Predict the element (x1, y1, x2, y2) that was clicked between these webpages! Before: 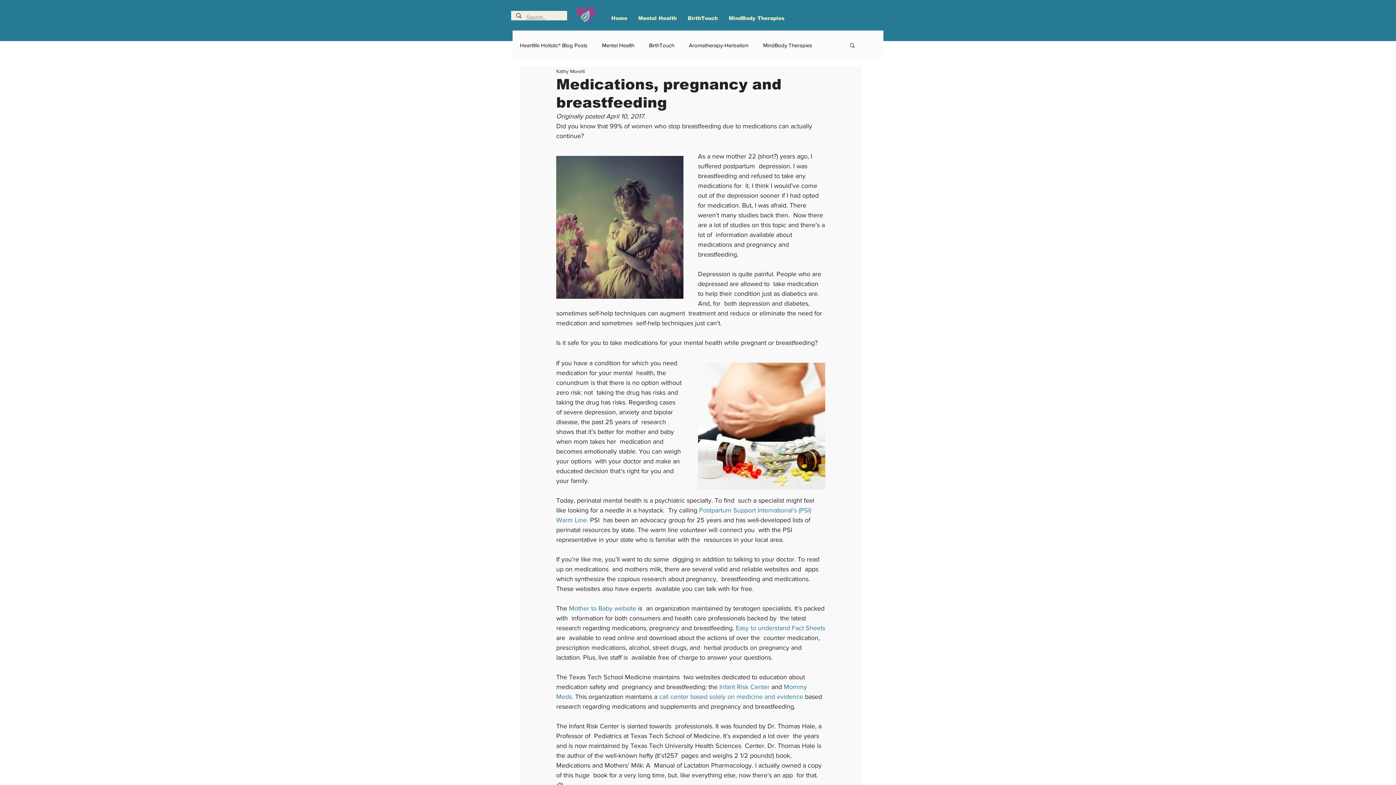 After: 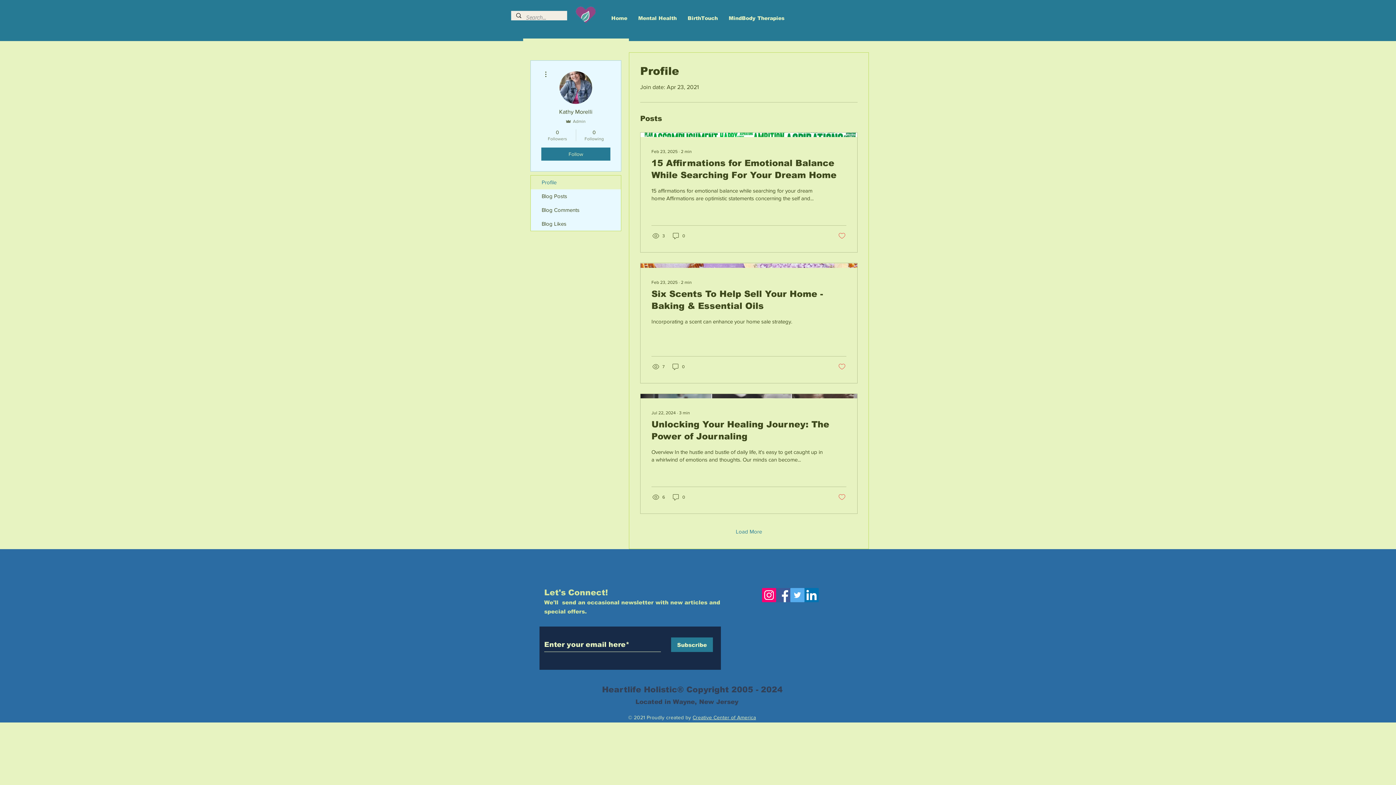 Action: label: Kathy Morelli bbox: (556, 67, 585, 75)